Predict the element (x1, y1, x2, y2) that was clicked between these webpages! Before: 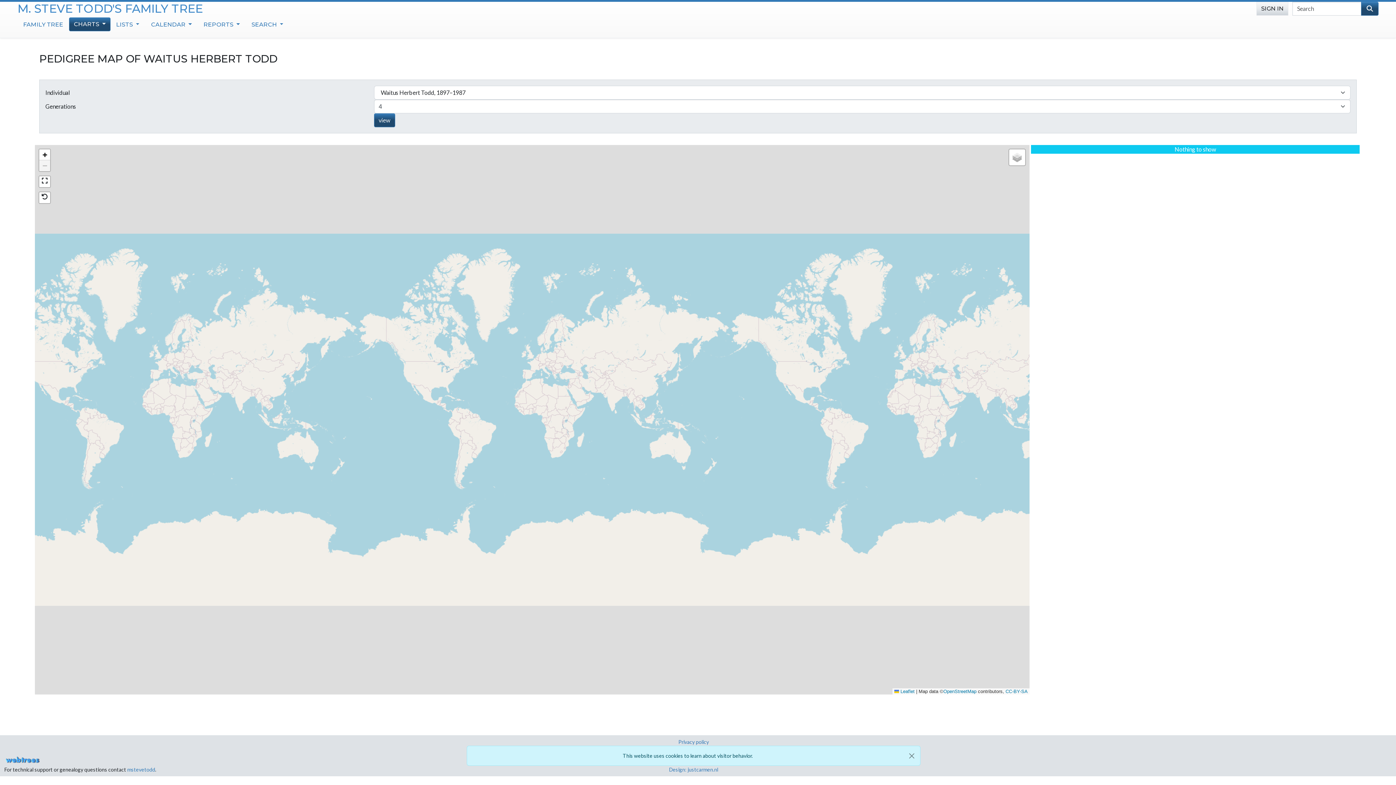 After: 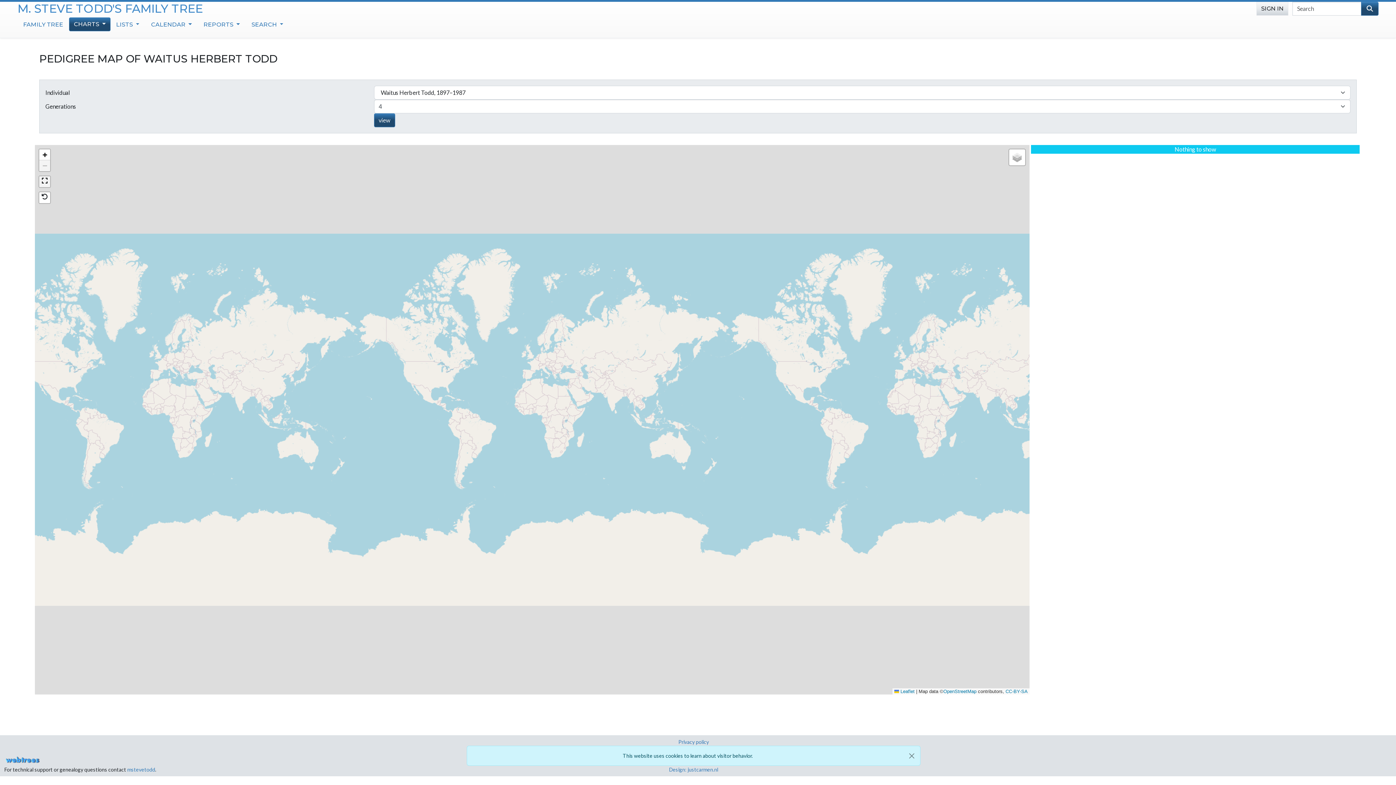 Action: bbox: (39, 176, 50, 187)